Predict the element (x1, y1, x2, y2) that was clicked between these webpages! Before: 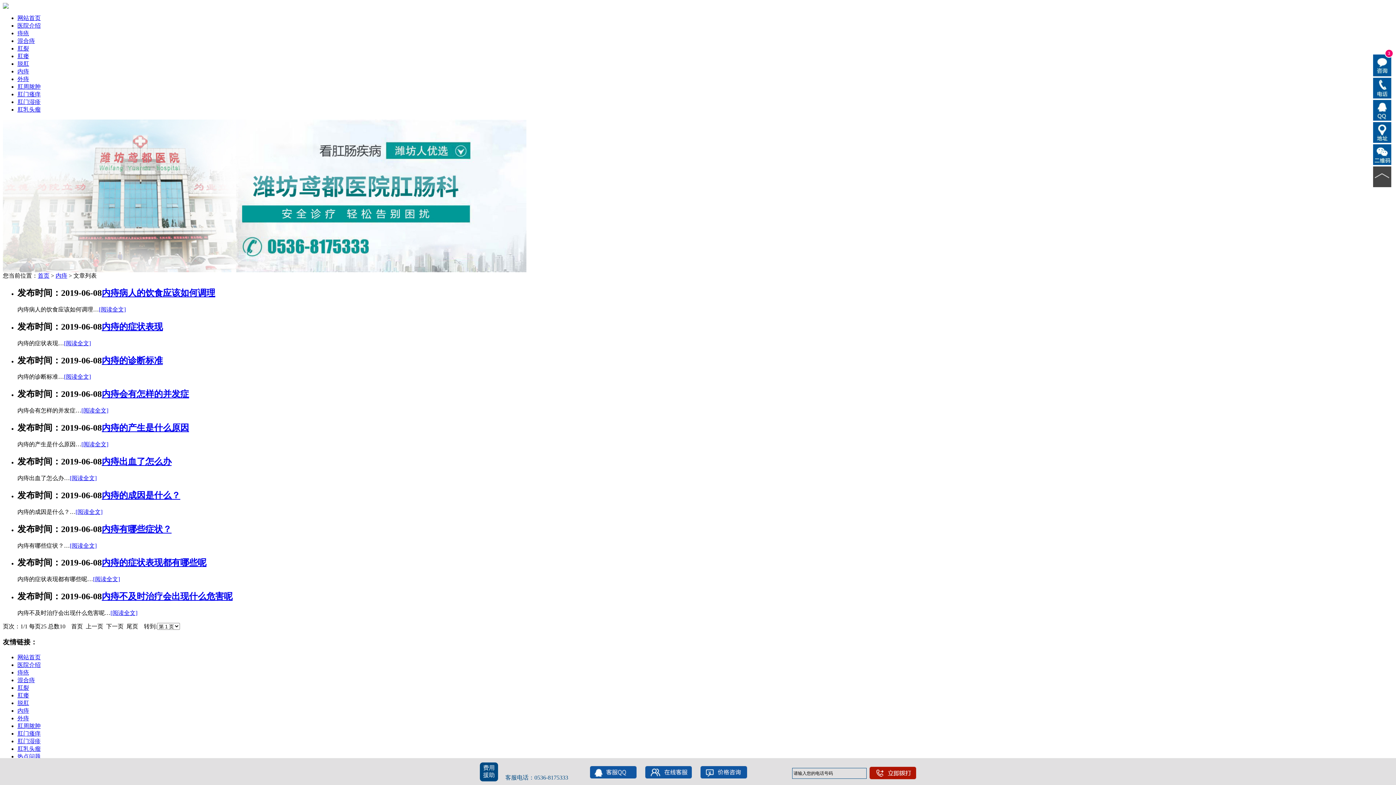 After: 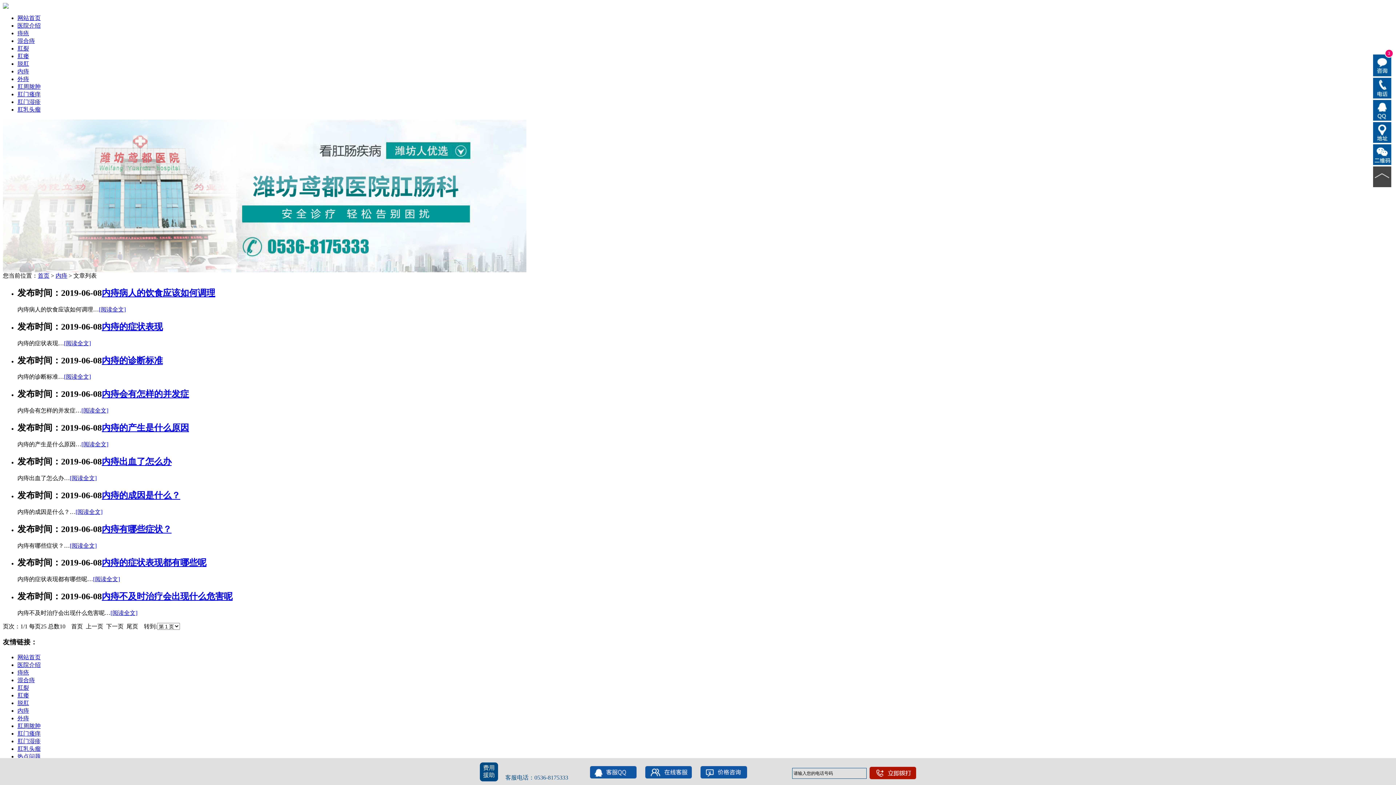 Action: bbox: (101, 457, 171, 466) label: 内痔出血了怎么办